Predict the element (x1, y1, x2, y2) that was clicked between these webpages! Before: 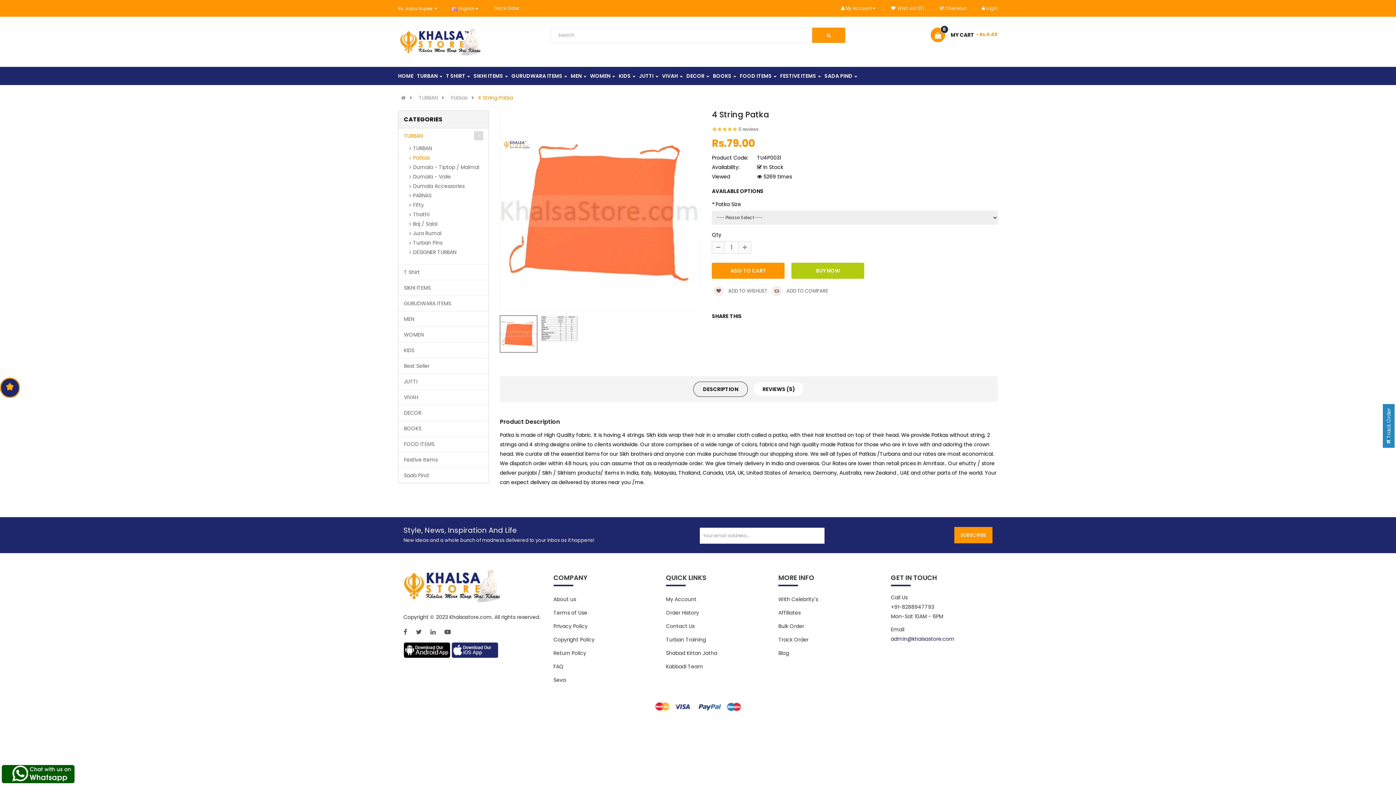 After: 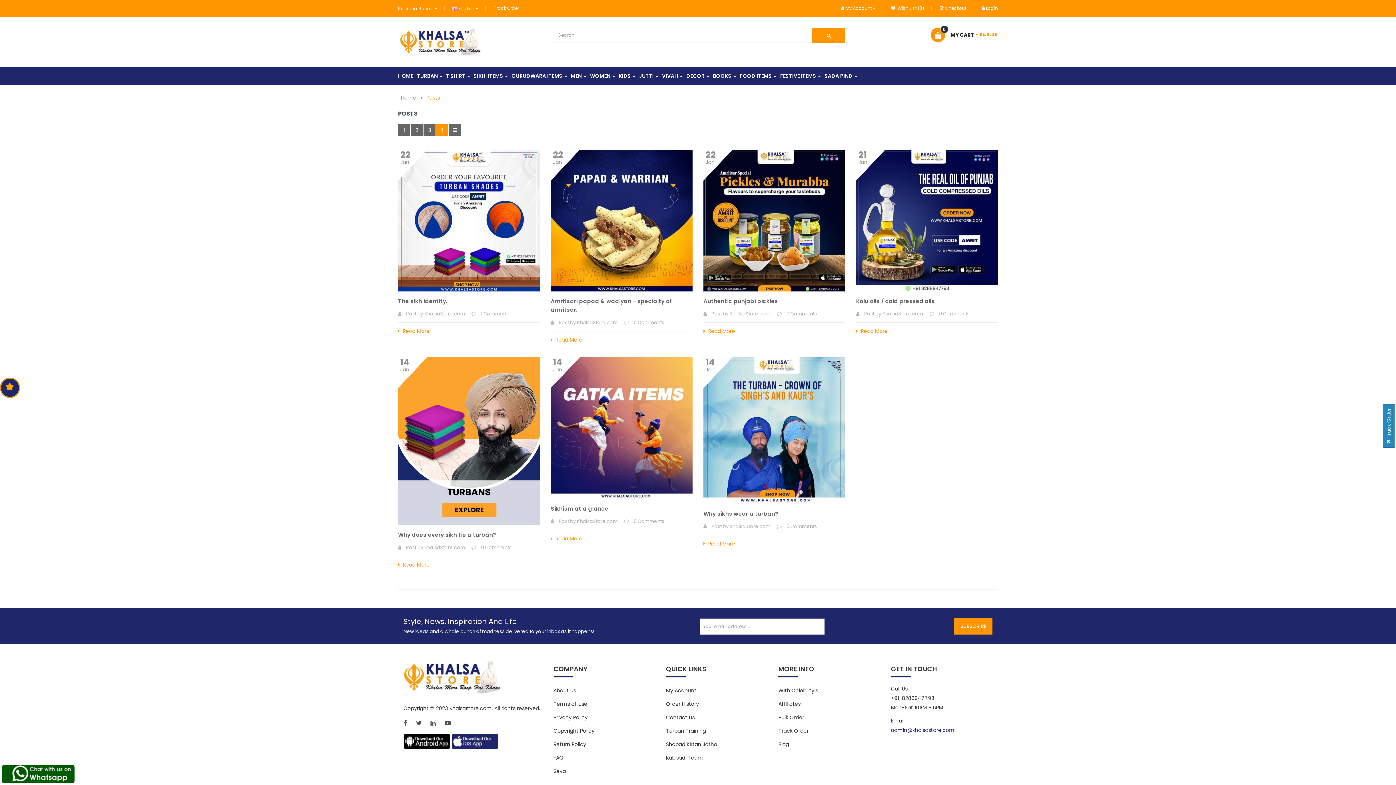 Action: label: Blog bbox: (778, 647, 789, 660)